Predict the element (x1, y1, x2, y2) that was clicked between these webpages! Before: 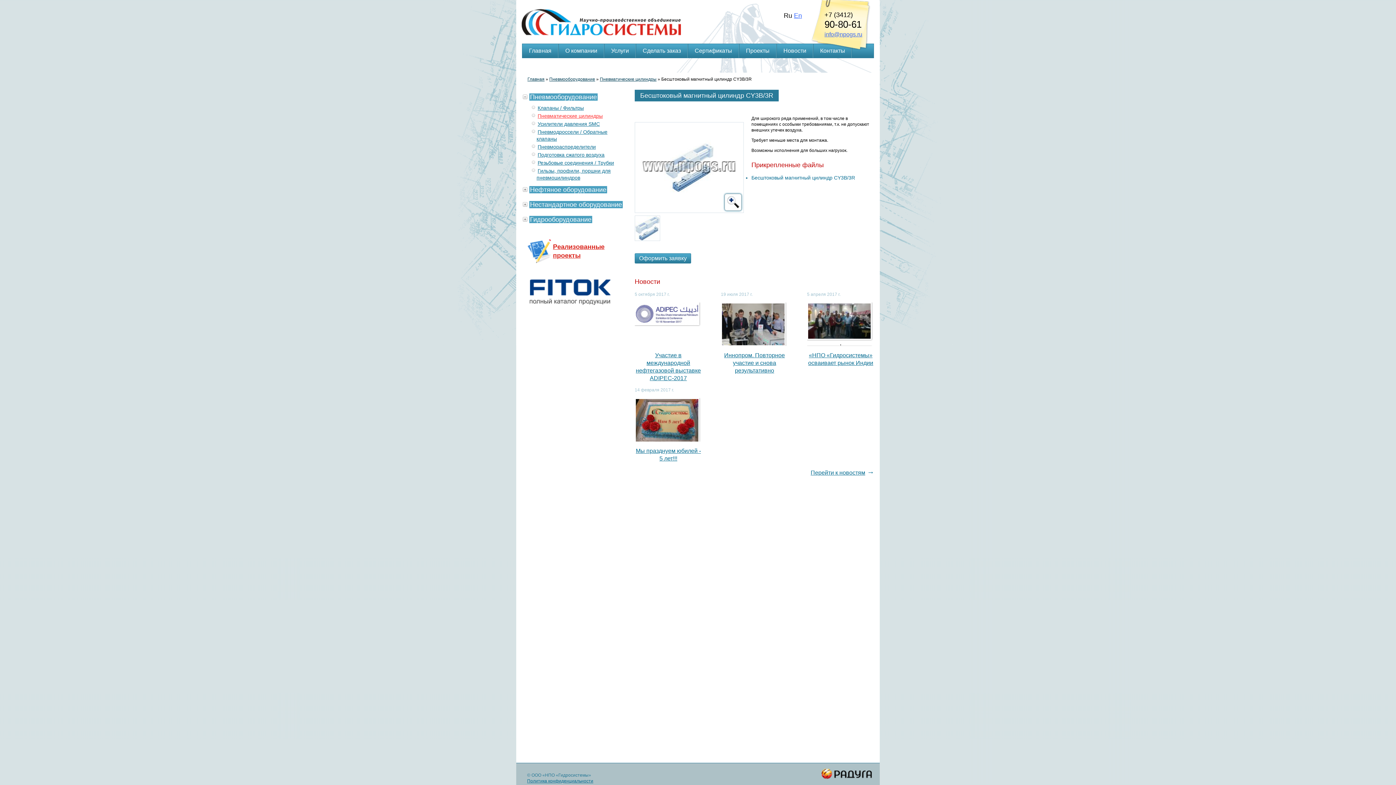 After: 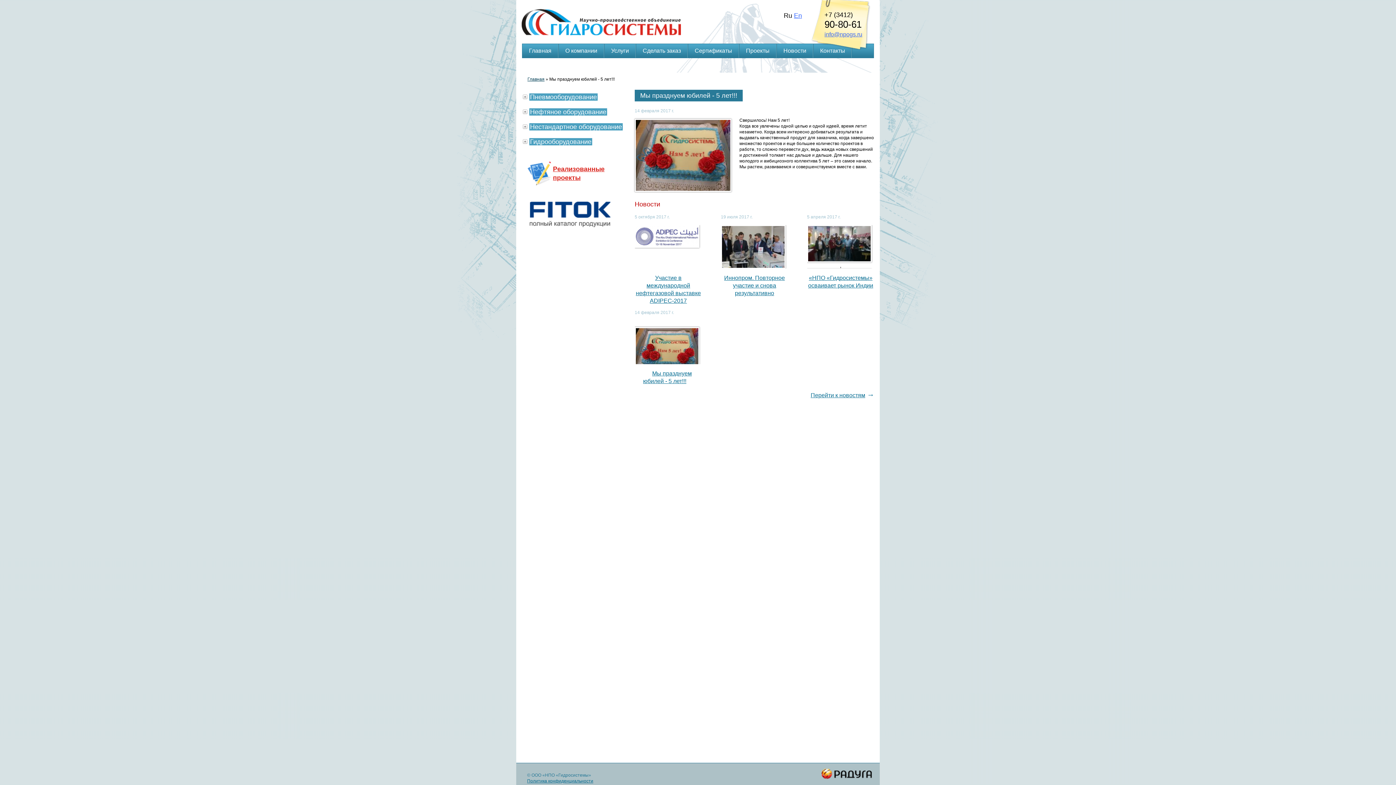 Action: bbox: (634, 398, 702, 447)